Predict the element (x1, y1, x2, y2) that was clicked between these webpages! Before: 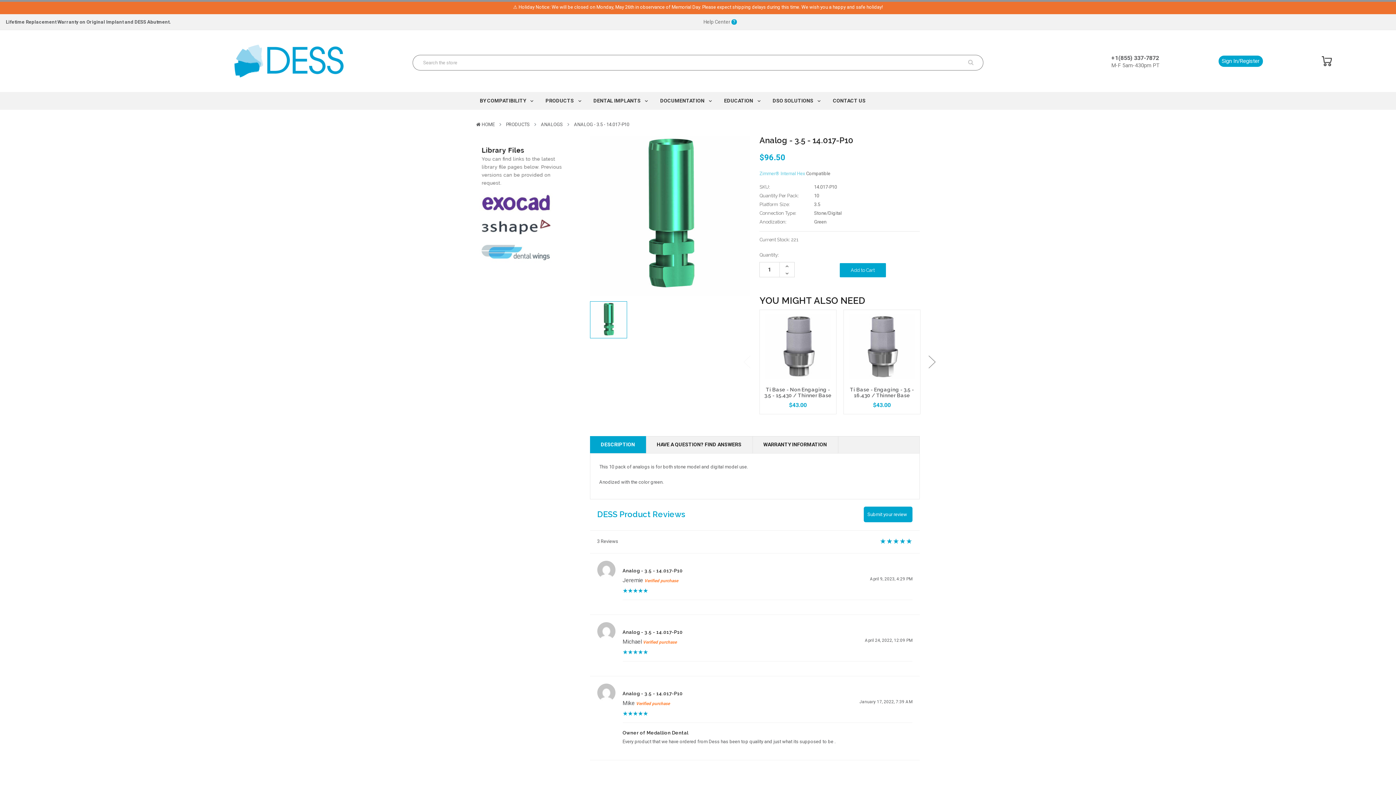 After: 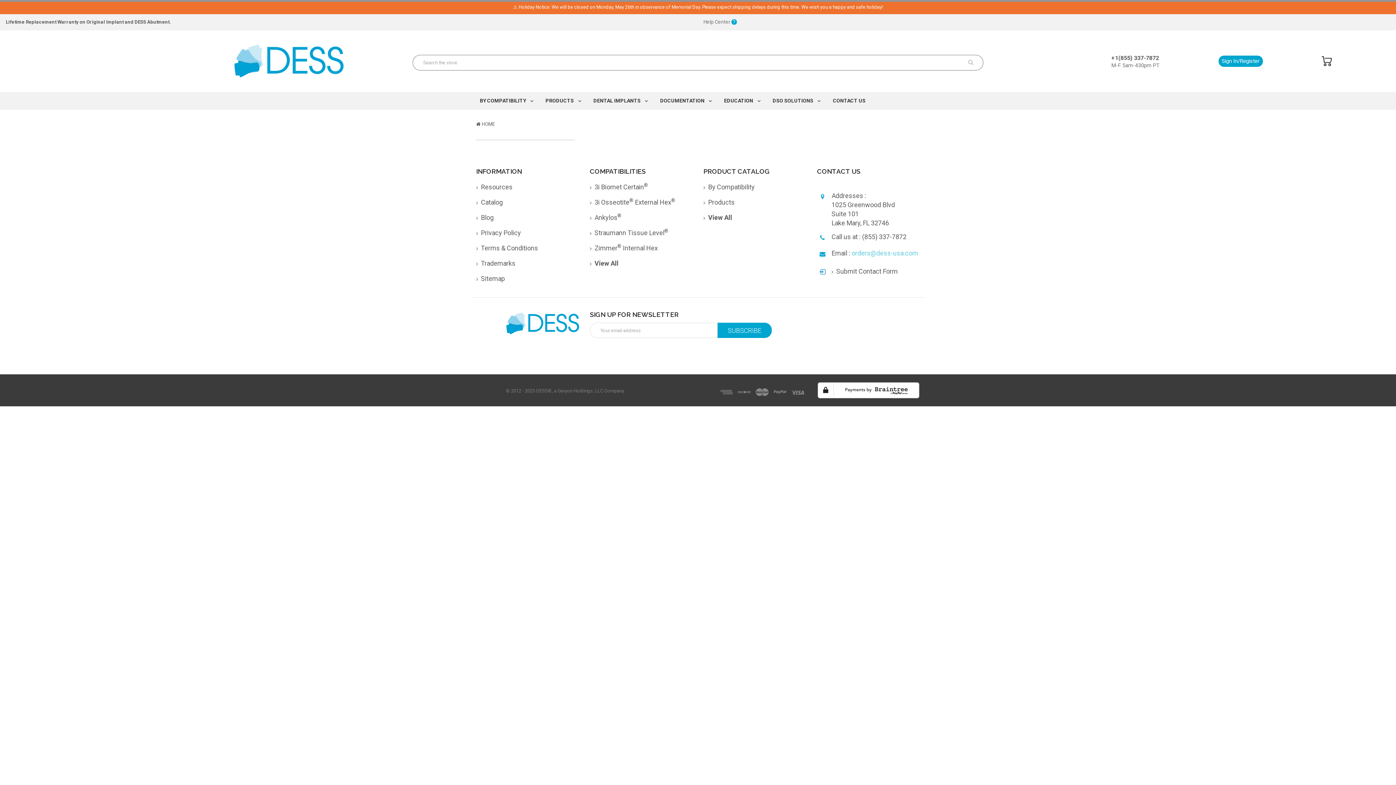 Action: bbox: (958, 54, 983, 70)